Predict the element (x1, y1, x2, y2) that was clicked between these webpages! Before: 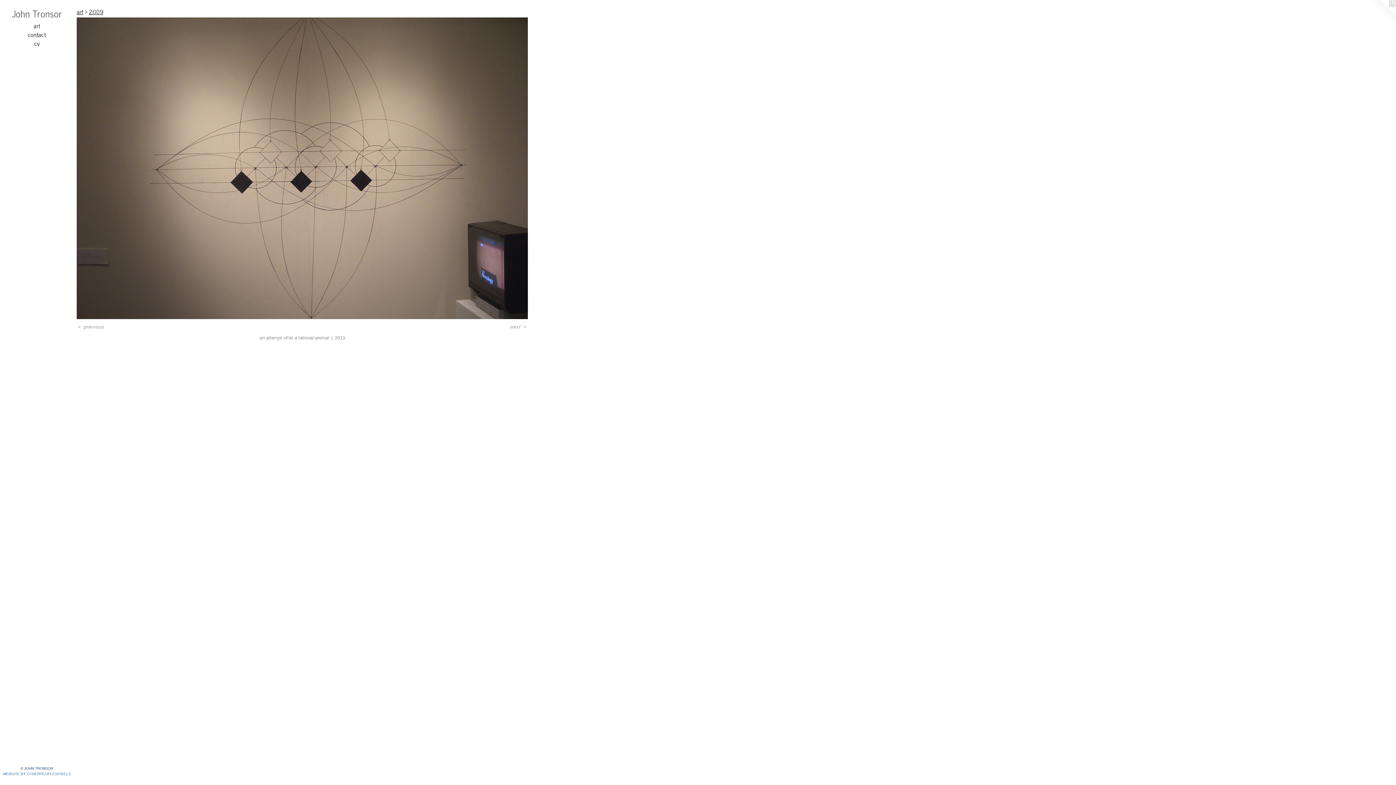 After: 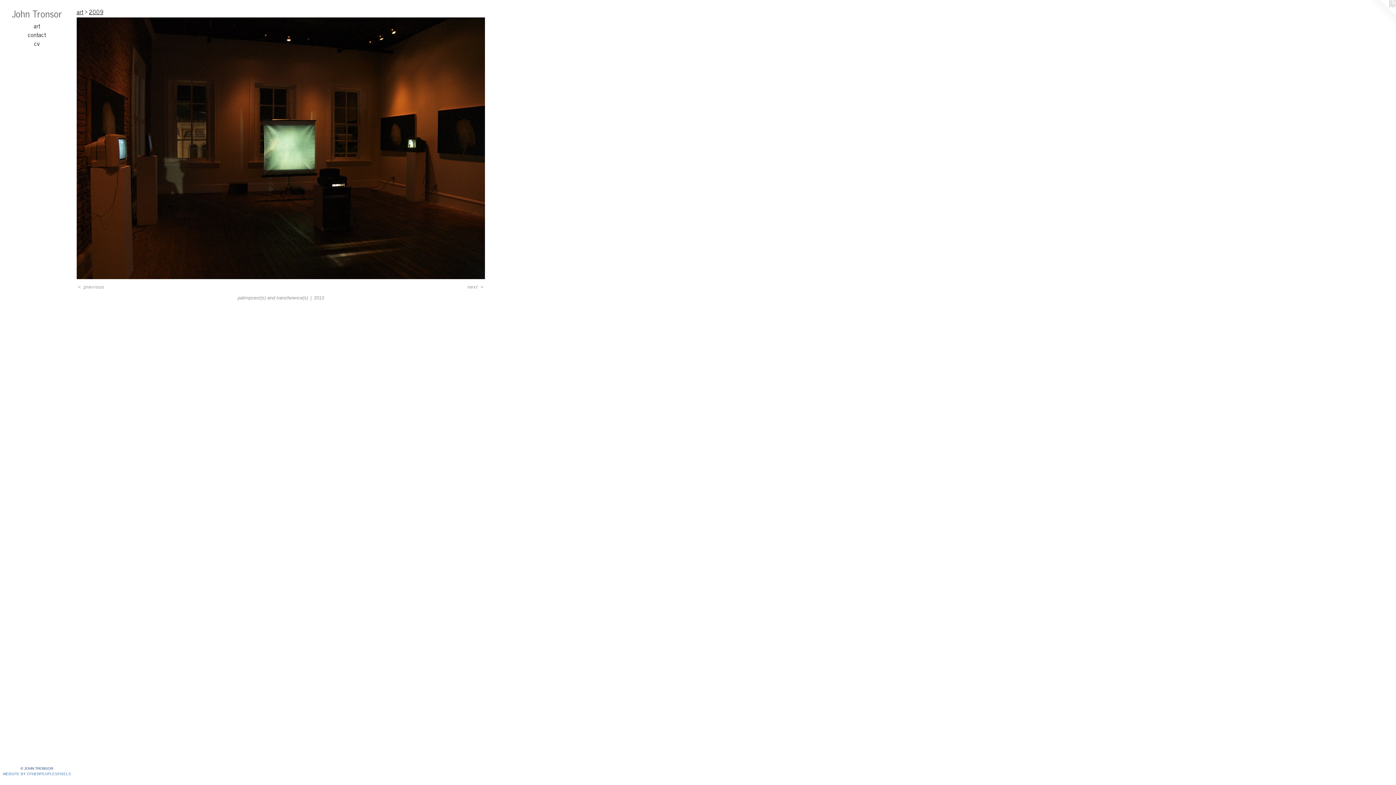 Action: bbox: (76, 17, 528, 319)